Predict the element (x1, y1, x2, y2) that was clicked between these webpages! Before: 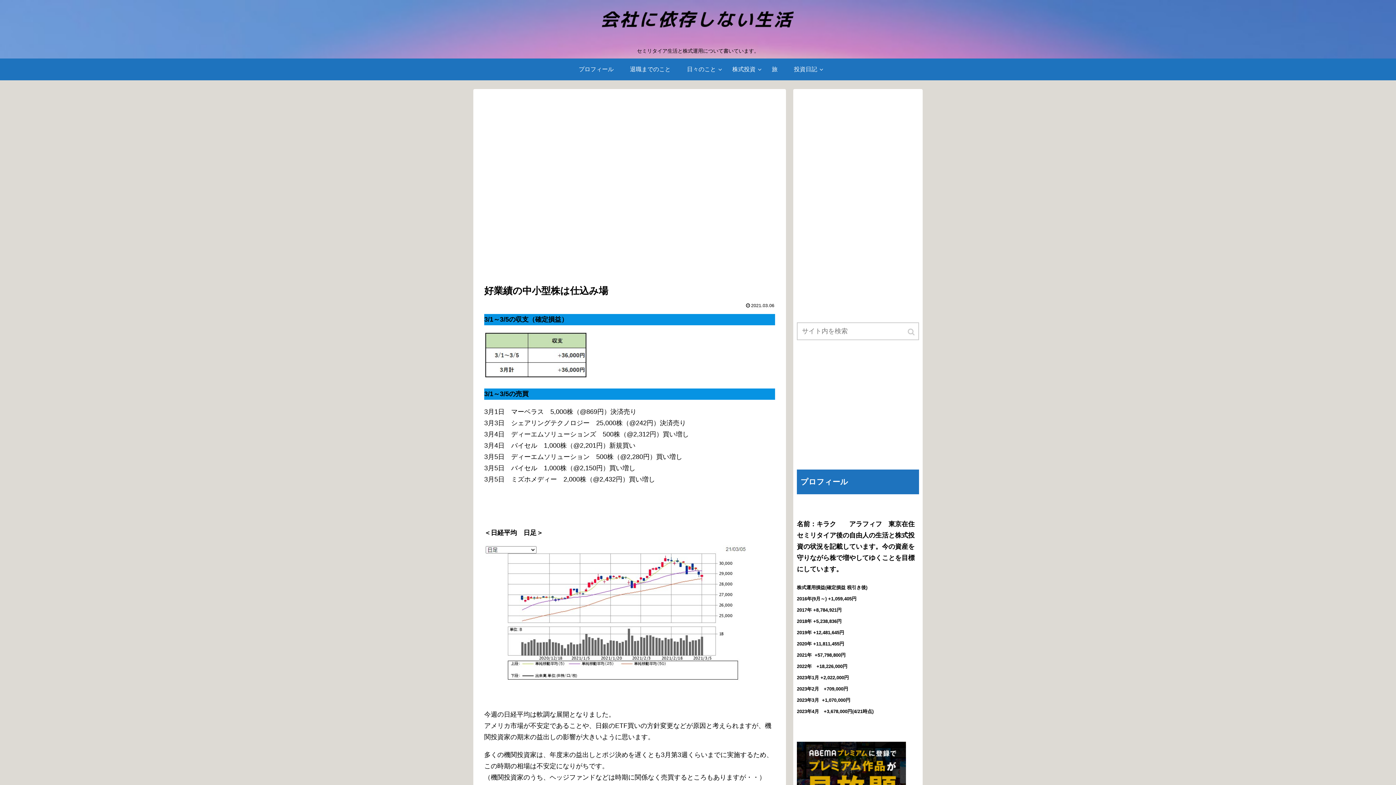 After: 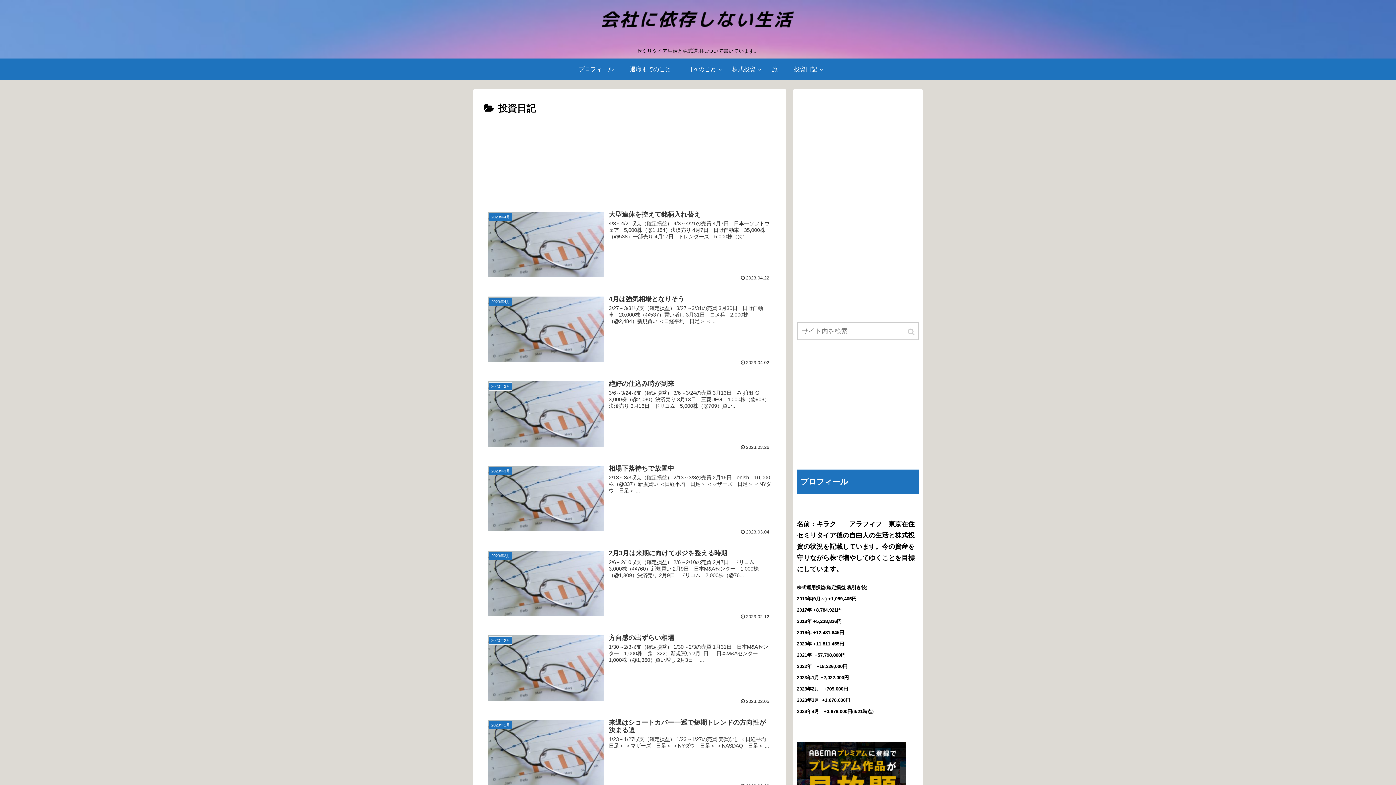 Action: label: 投資日記 bbox: (786, 58, 825, 80)